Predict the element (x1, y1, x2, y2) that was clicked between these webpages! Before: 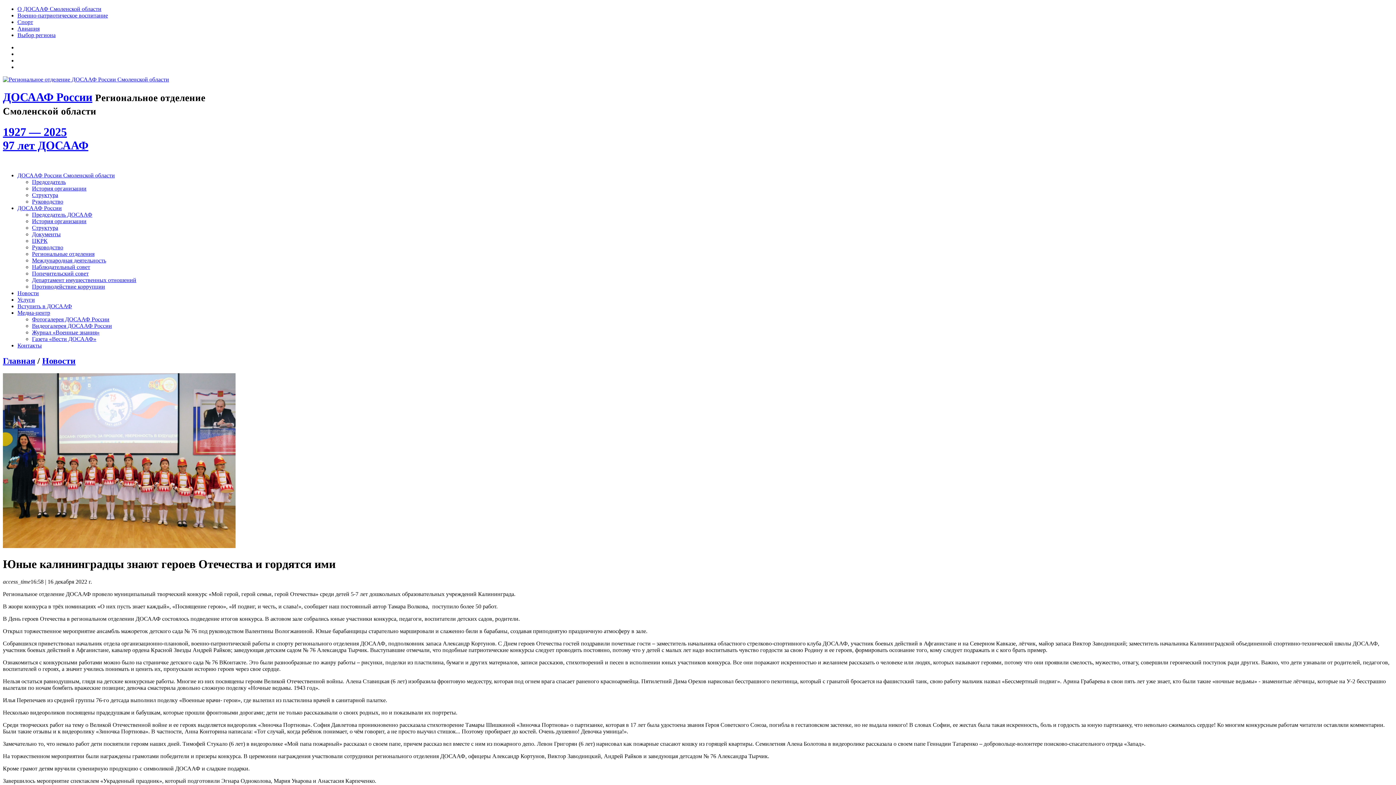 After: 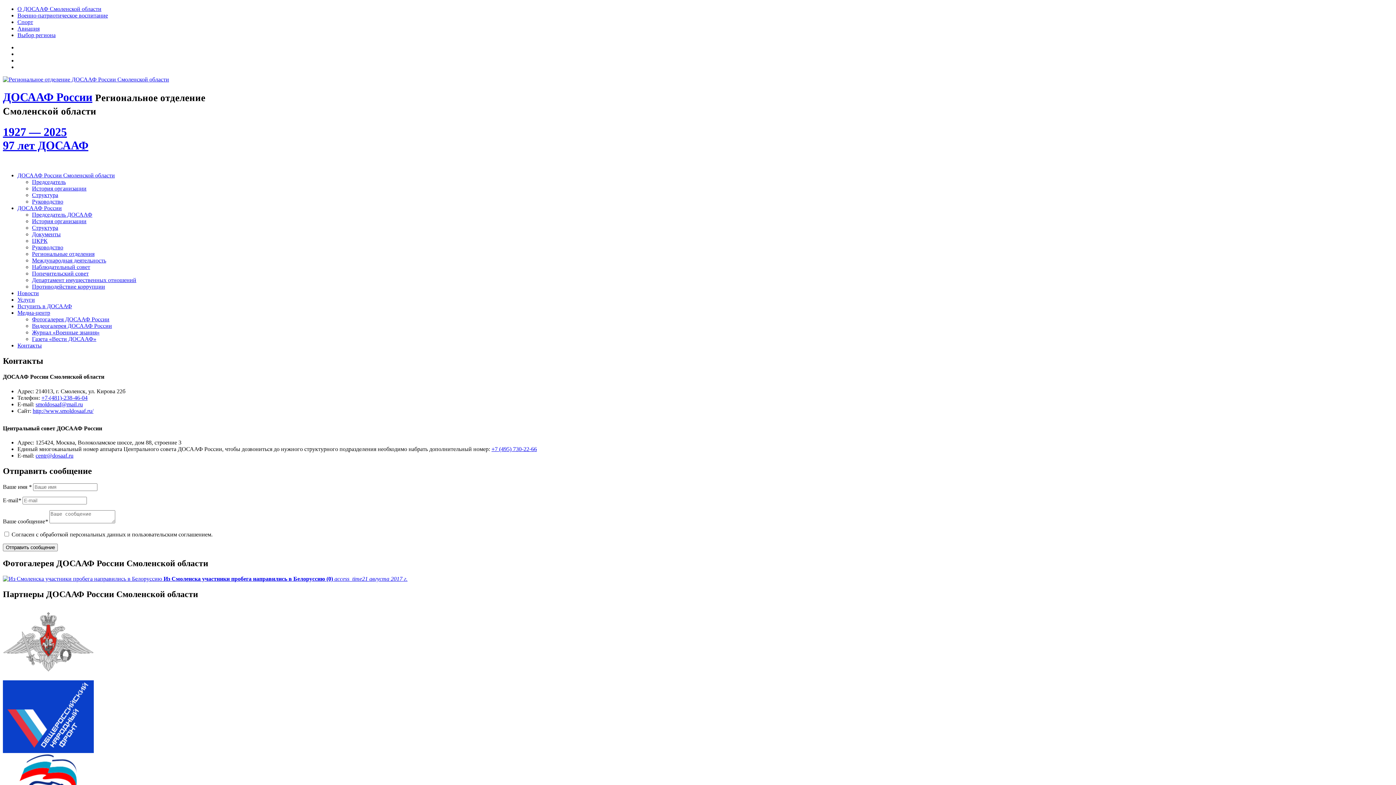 Action: bbox: (17, 342, 41, 348) label: Контакты